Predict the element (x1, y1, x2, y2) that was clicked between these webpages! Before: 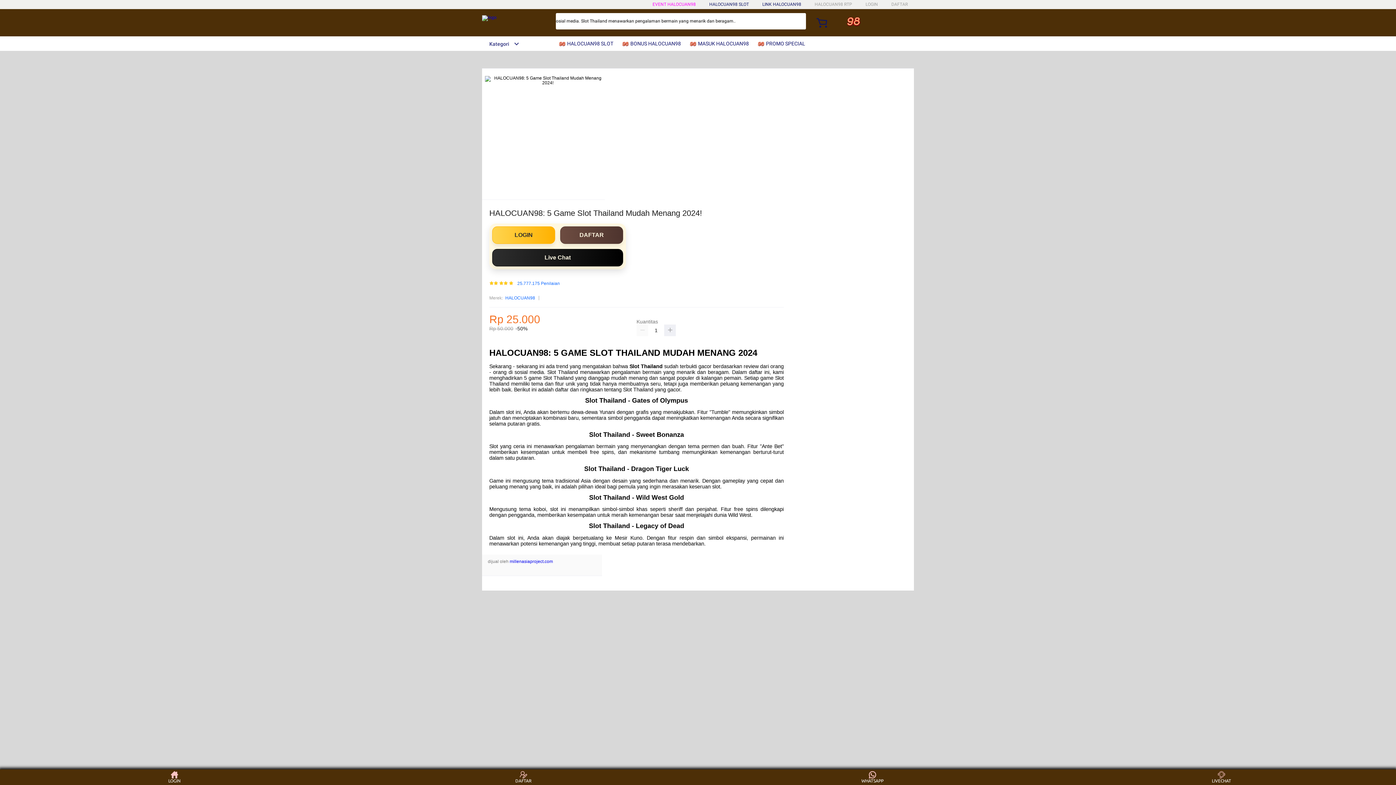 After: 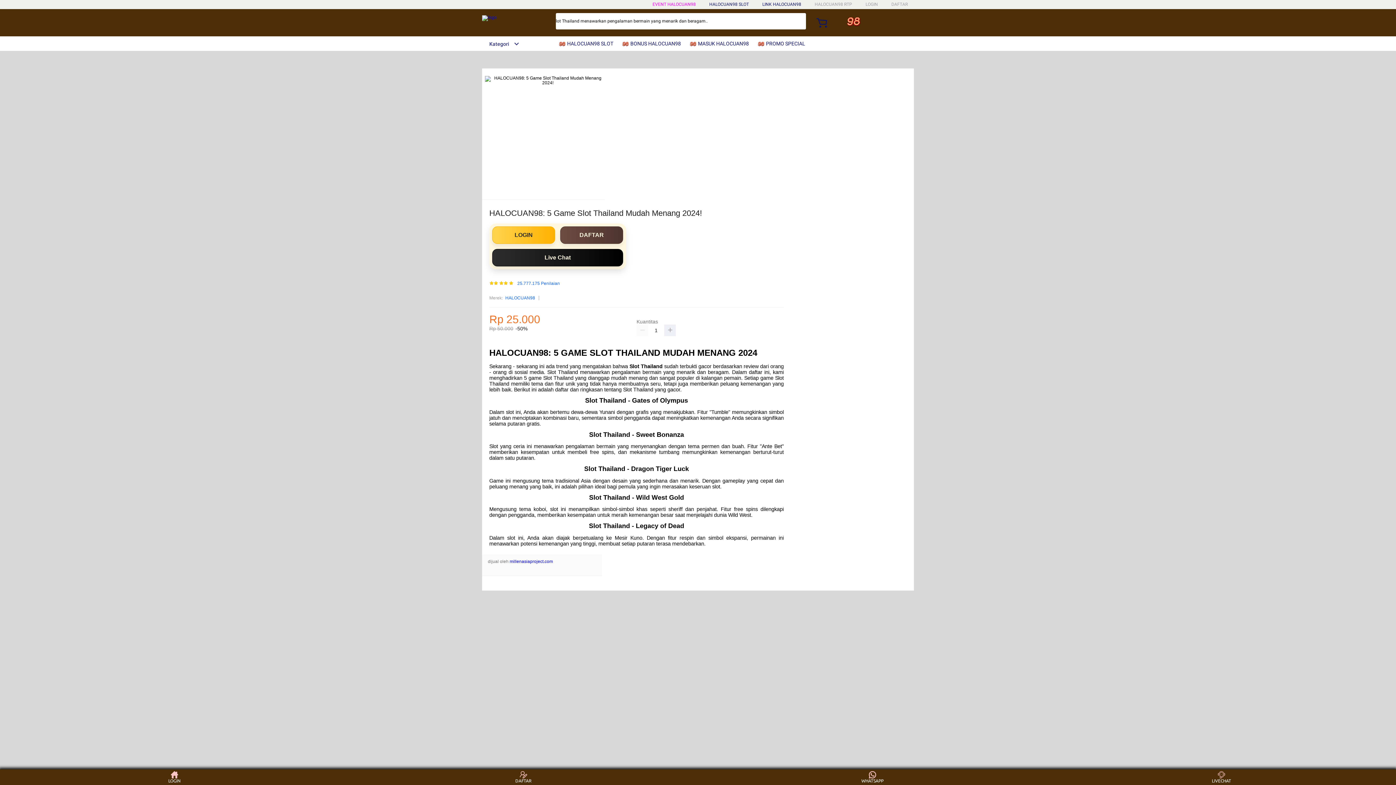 Action: bbox: (621, 36, 684, 50) label:  BONUS HALOCUAN98